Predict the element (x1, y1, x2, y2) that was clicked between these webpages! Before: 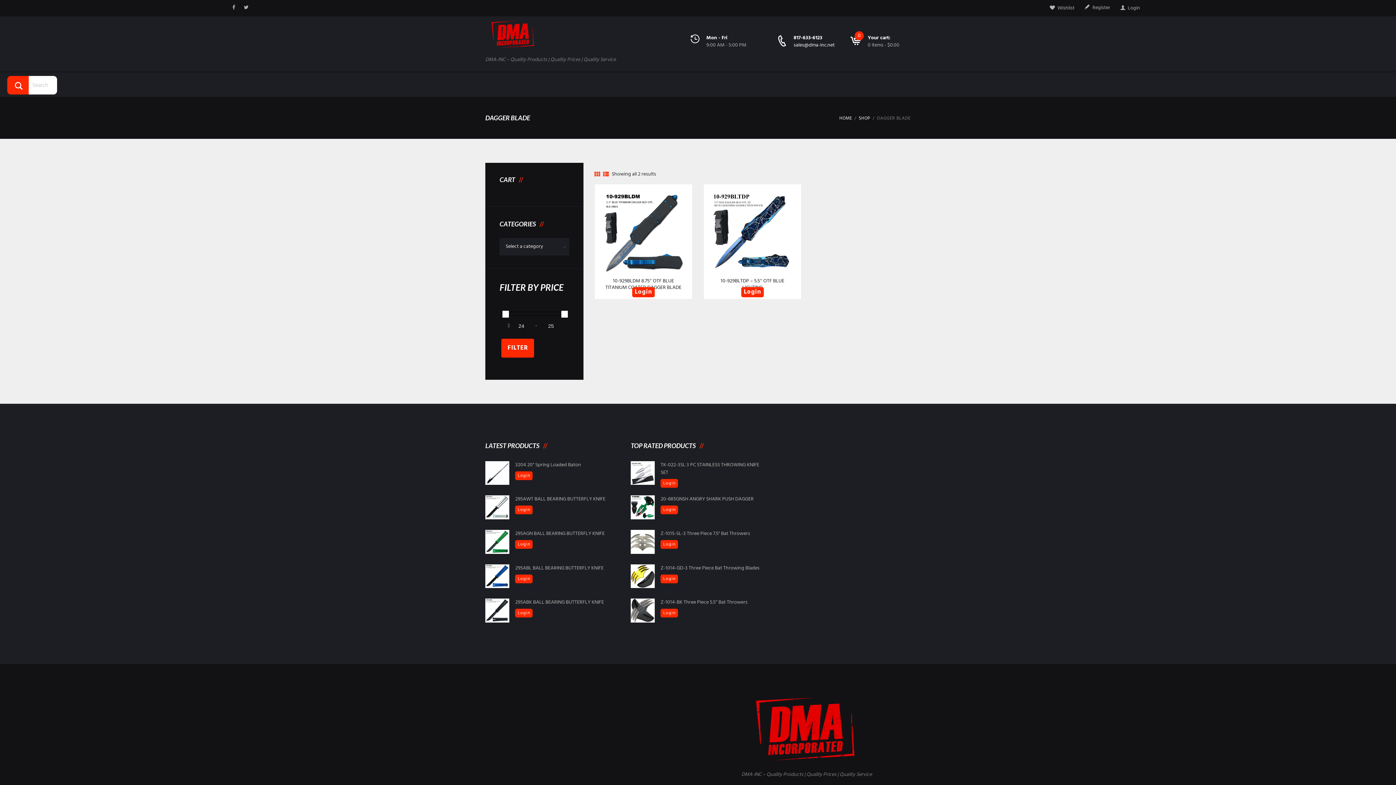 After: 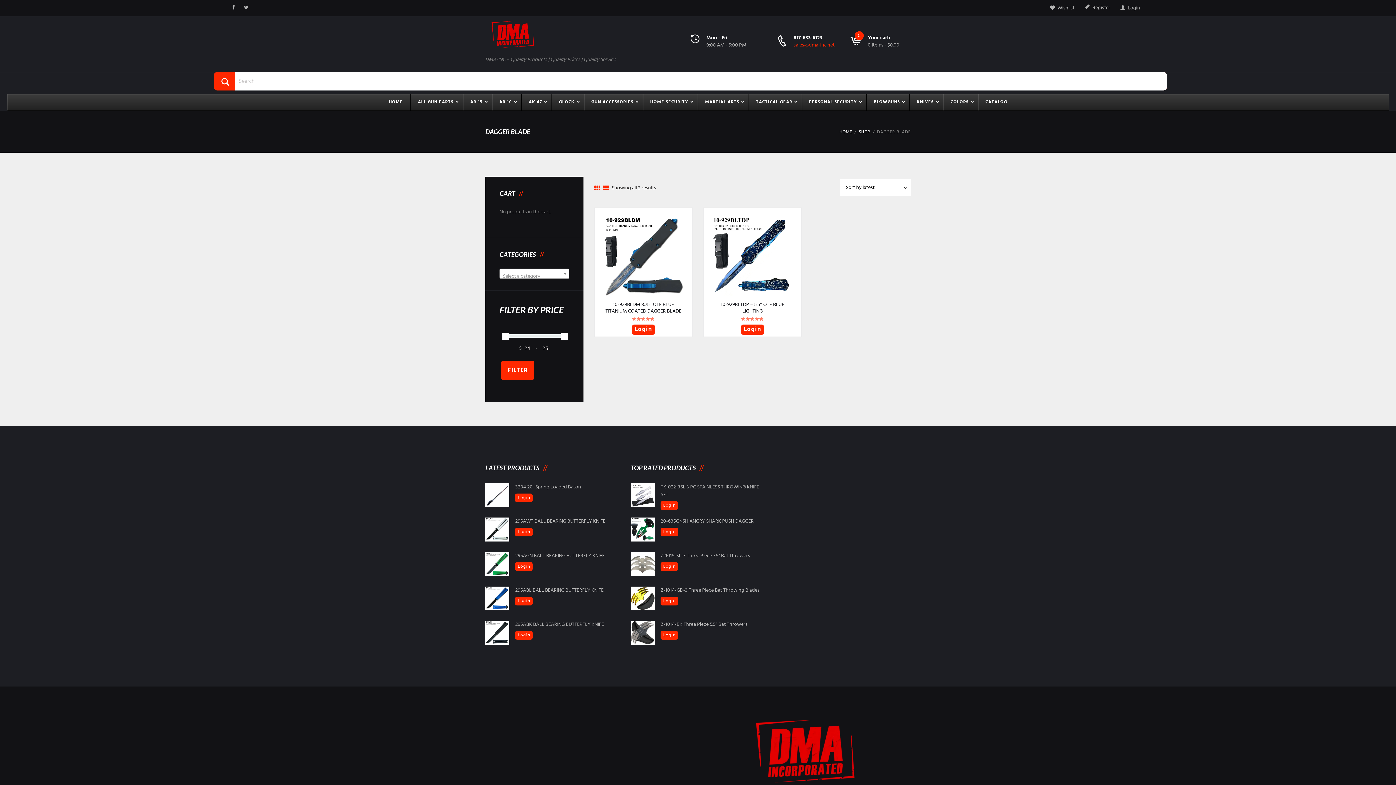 Action: bbox: (793, 40, 834, 49) label: sales@dma-inc.net